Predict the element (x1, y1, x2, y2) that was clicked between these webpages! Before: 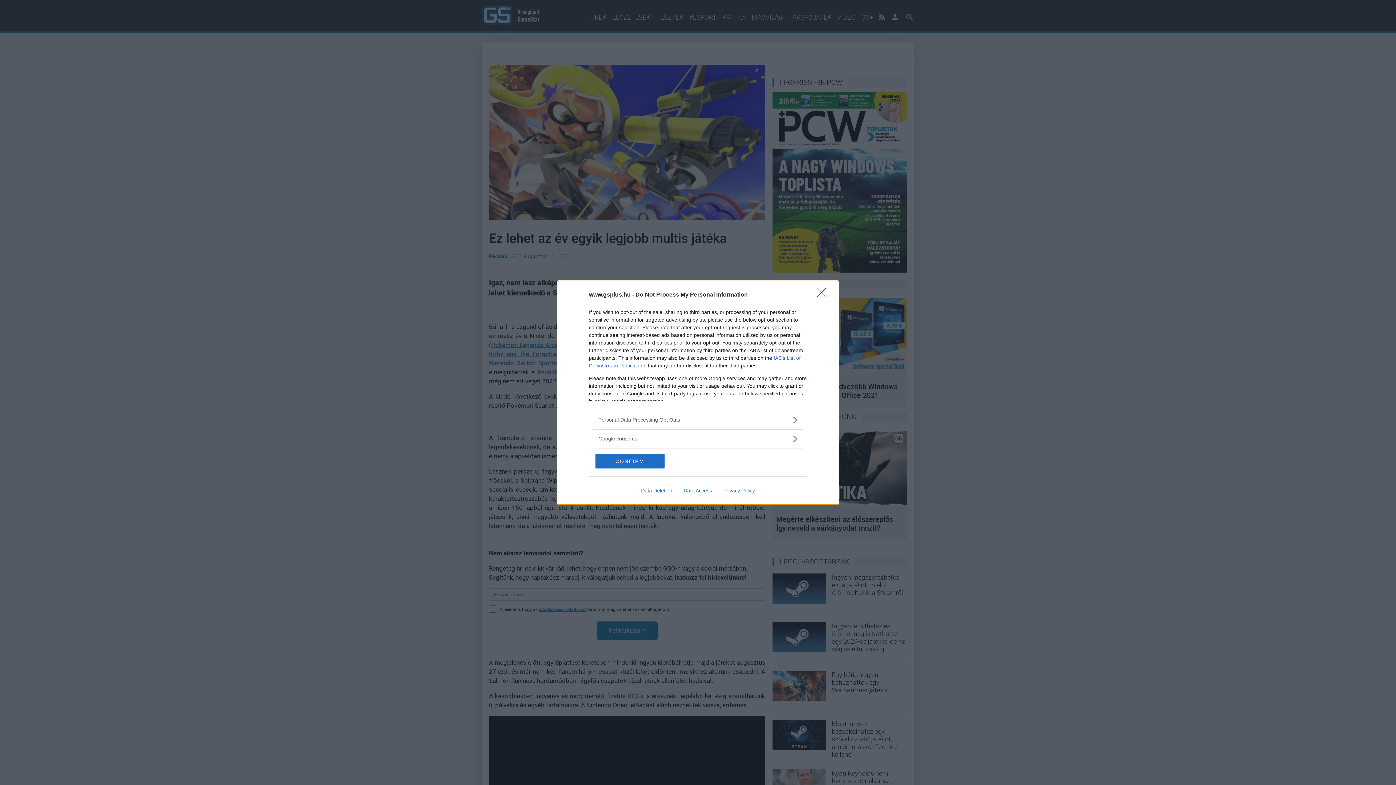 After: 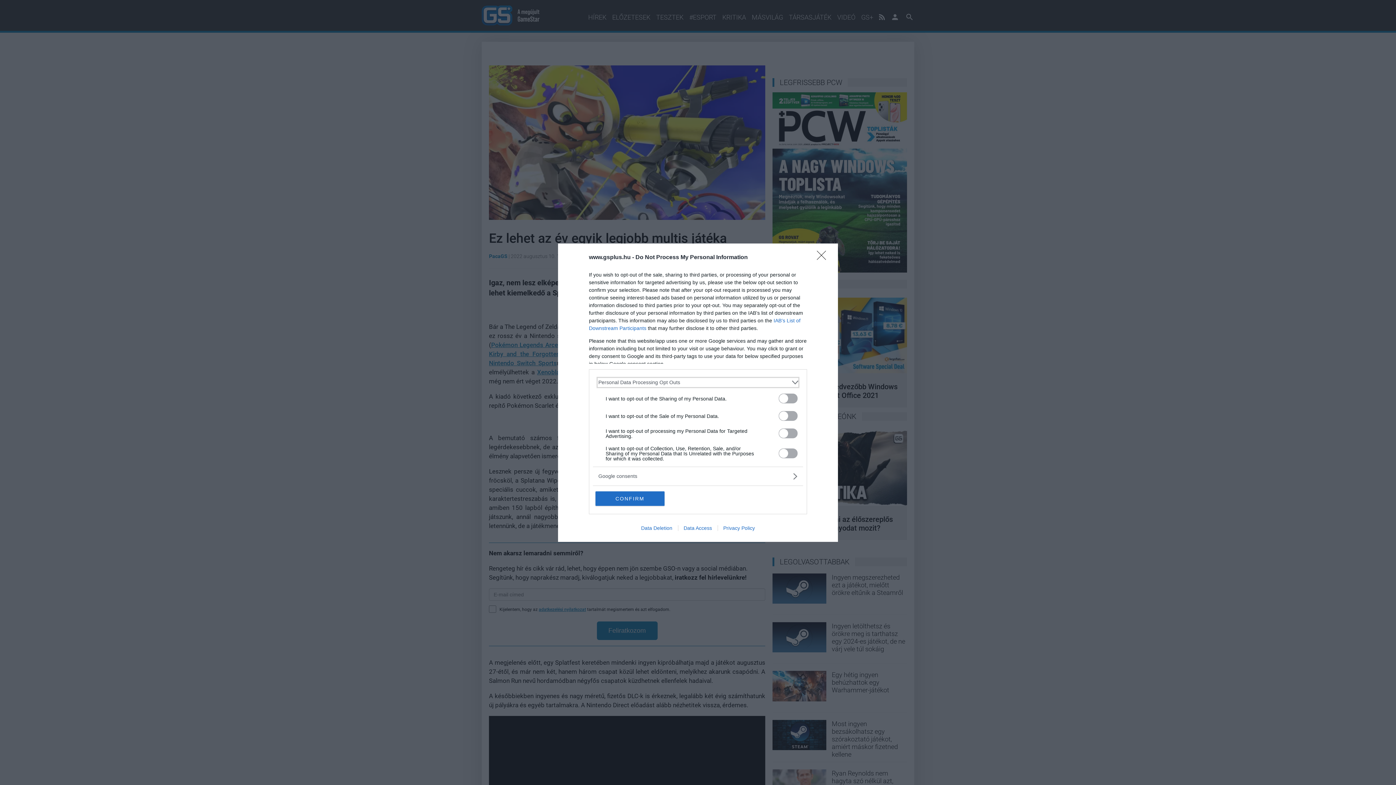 Action: label: Opt-Outs bbox: (598, 416, 797, 423)